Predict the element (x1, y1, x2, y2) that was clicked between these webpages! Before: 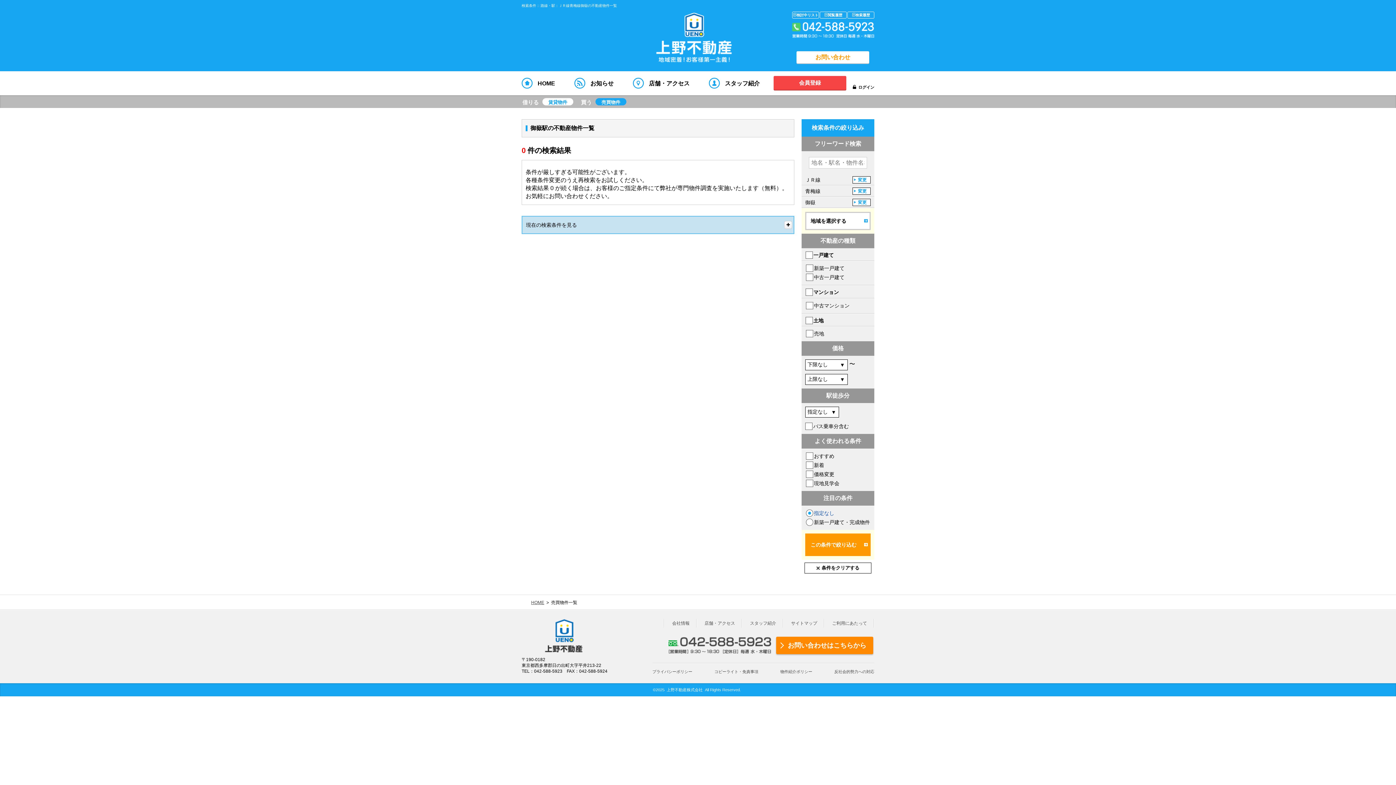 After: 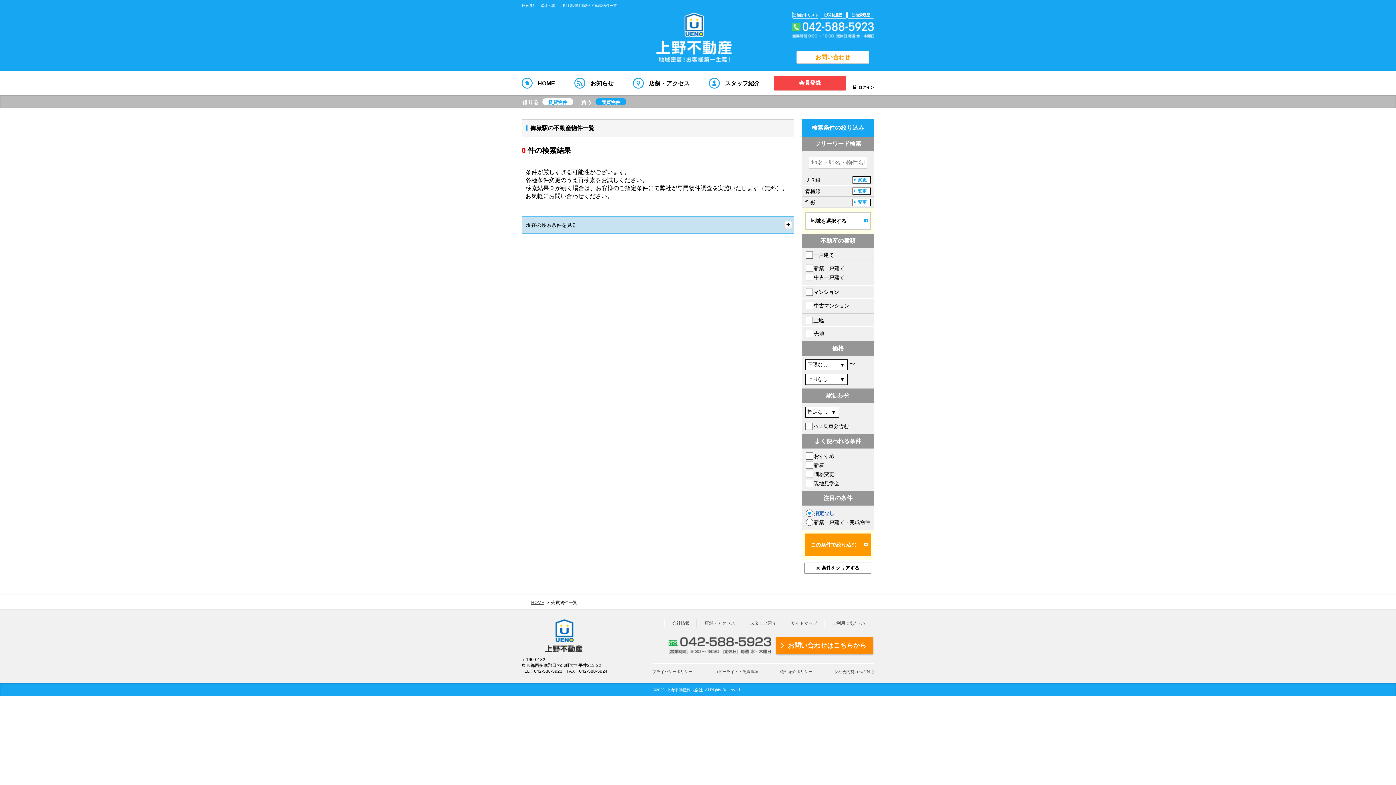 Action: label: この条件で絞り込む bbox: (805, 533, 870, 556)